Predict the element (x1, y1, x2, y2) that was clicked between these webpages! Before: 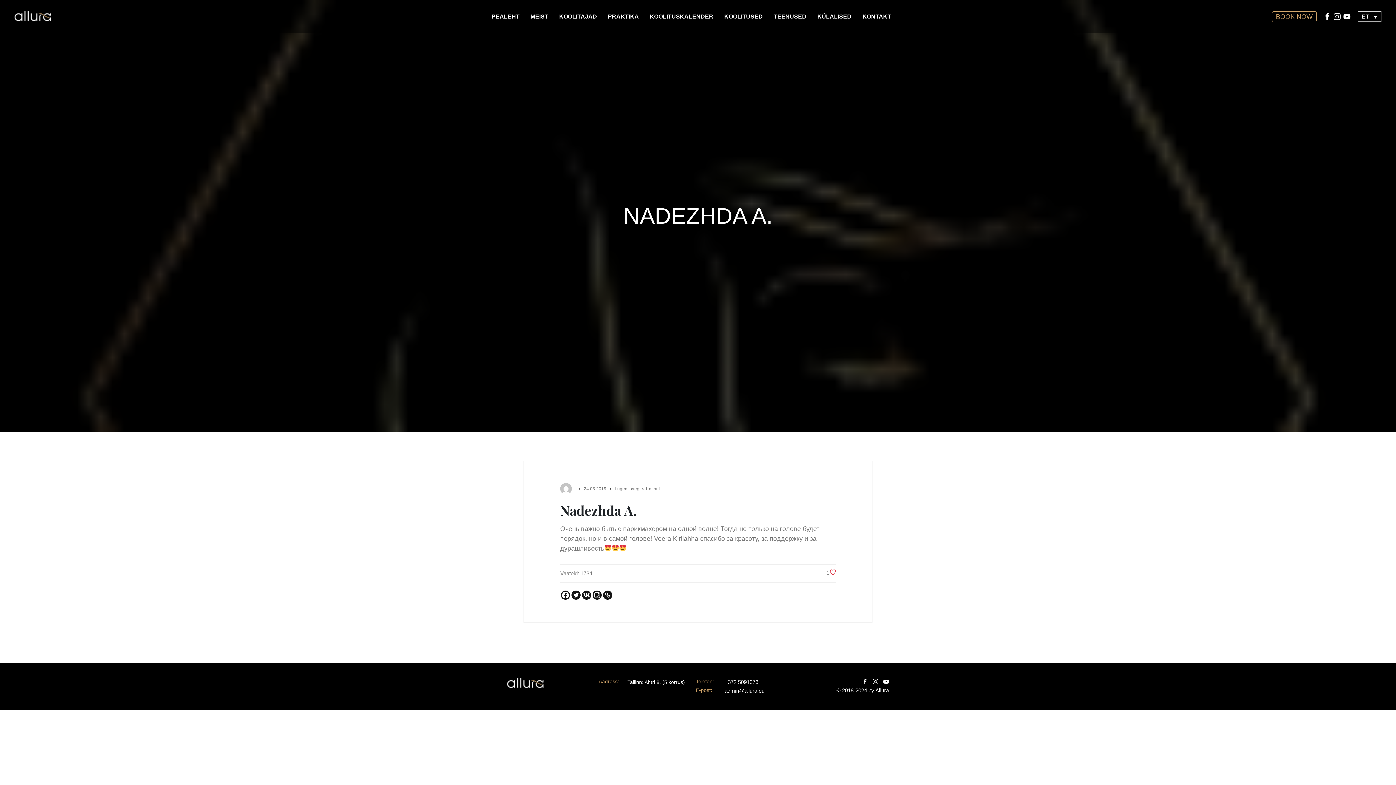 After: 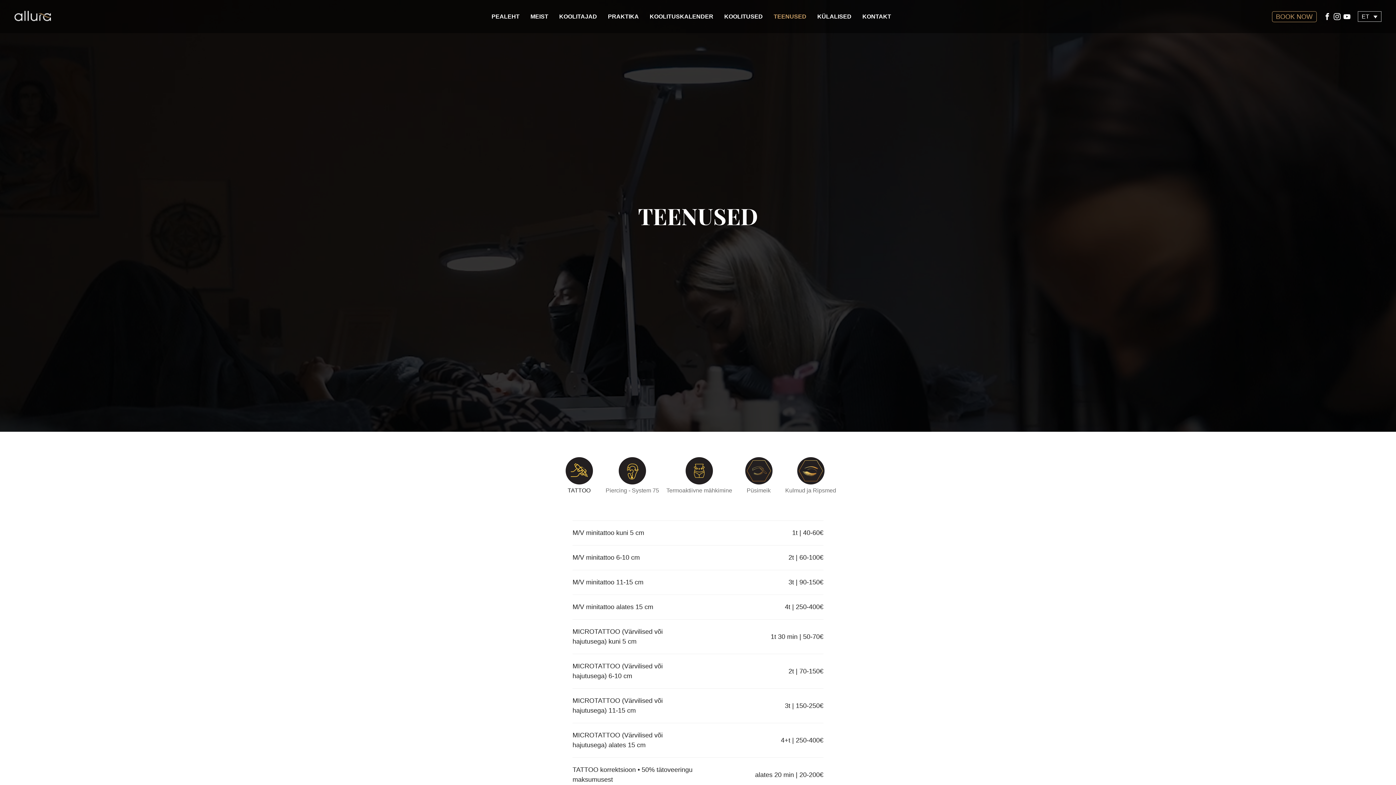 Action: label: TEENUSED bbox: (773, 13, 806, 19)